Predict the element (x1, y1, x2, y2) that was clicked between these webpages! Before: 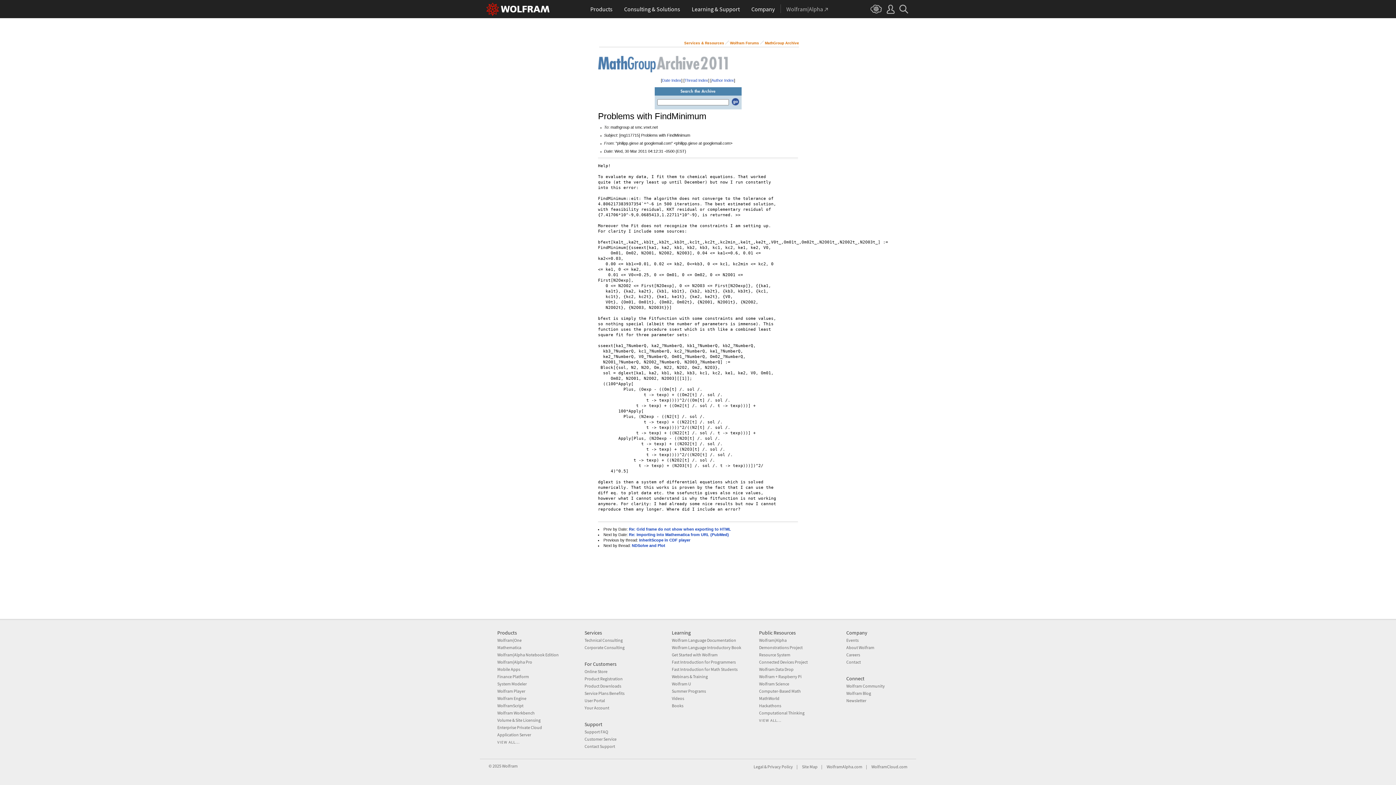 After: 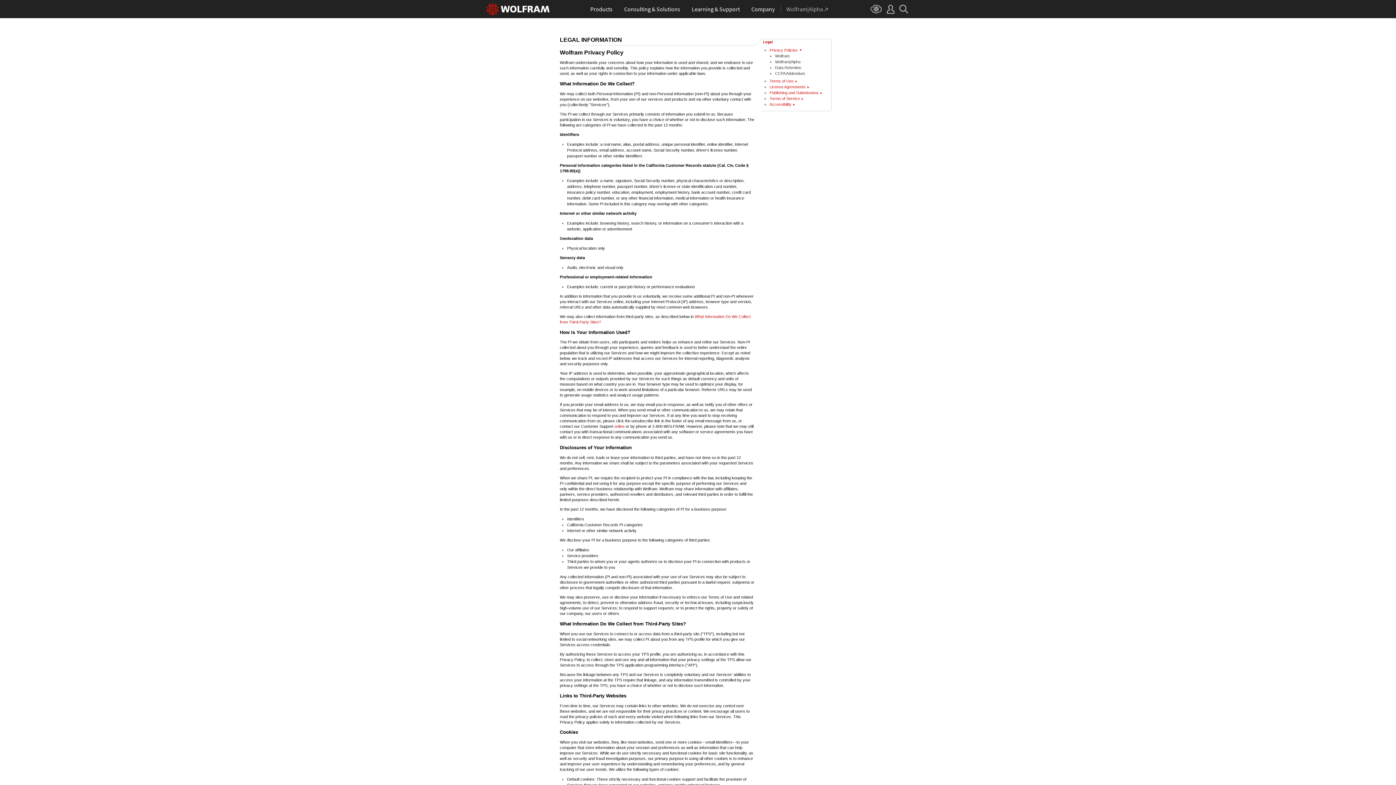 Action: label: Privacy Policy bbox: (767, 764, 793, 769)